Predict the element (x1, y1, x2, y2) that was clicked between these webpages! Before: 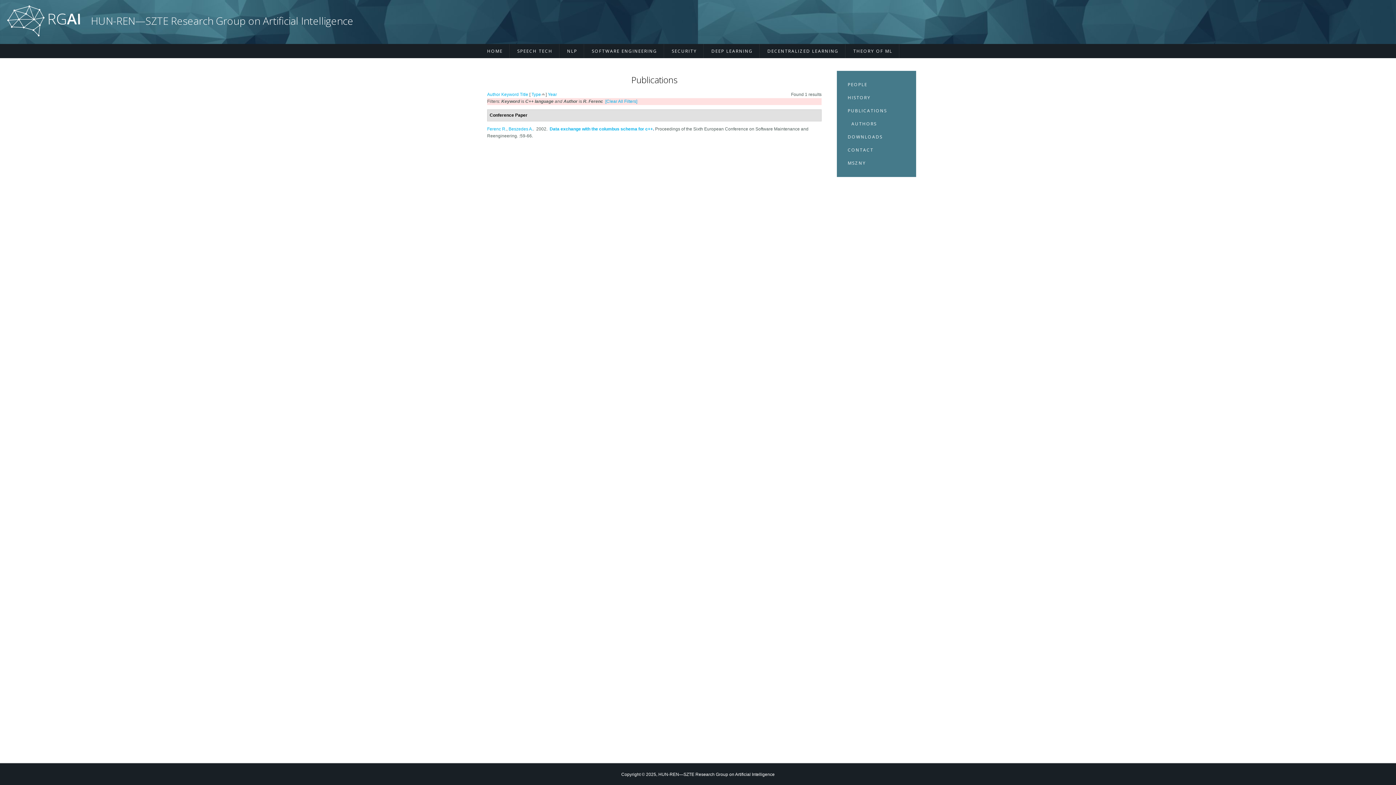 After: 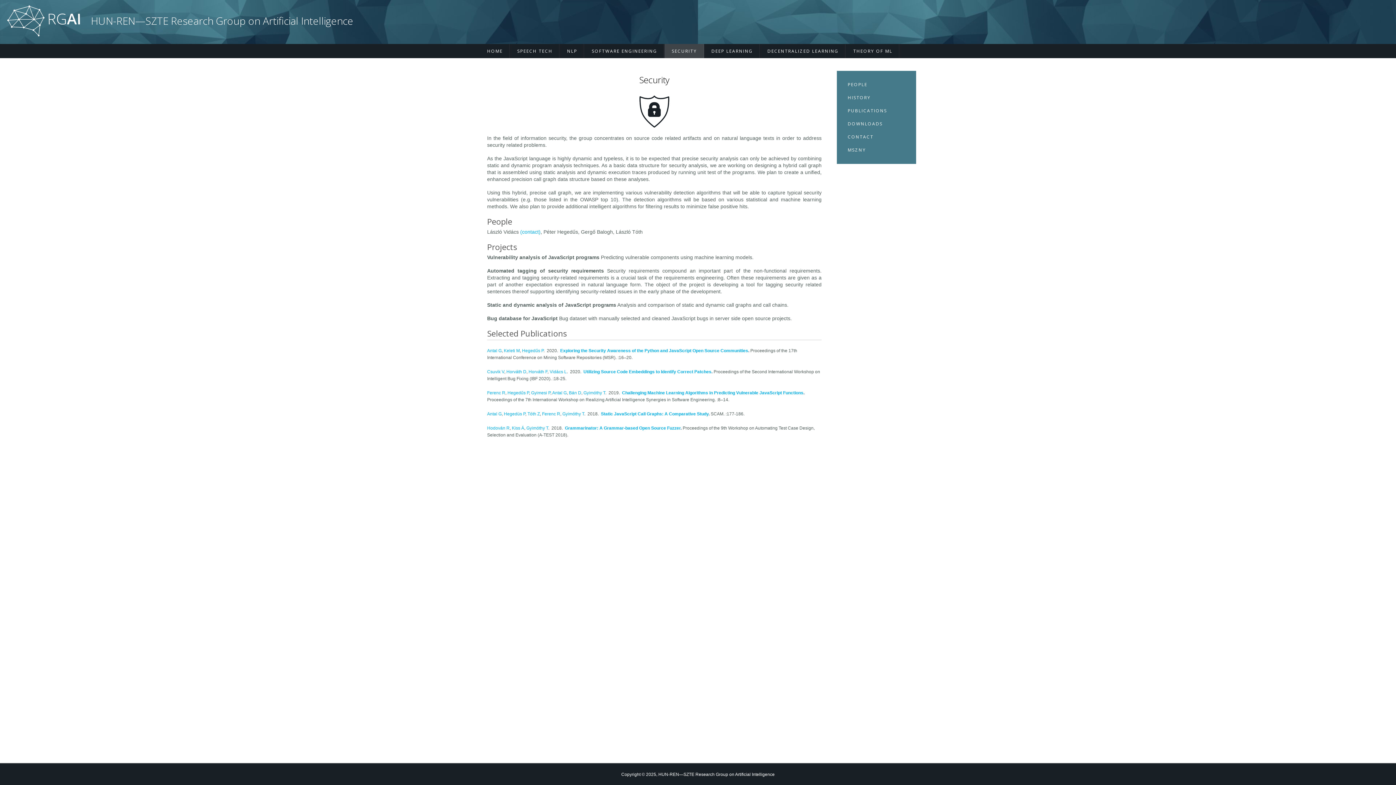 Action: label: SECURITY bbox: (664, 44, 704, 58)